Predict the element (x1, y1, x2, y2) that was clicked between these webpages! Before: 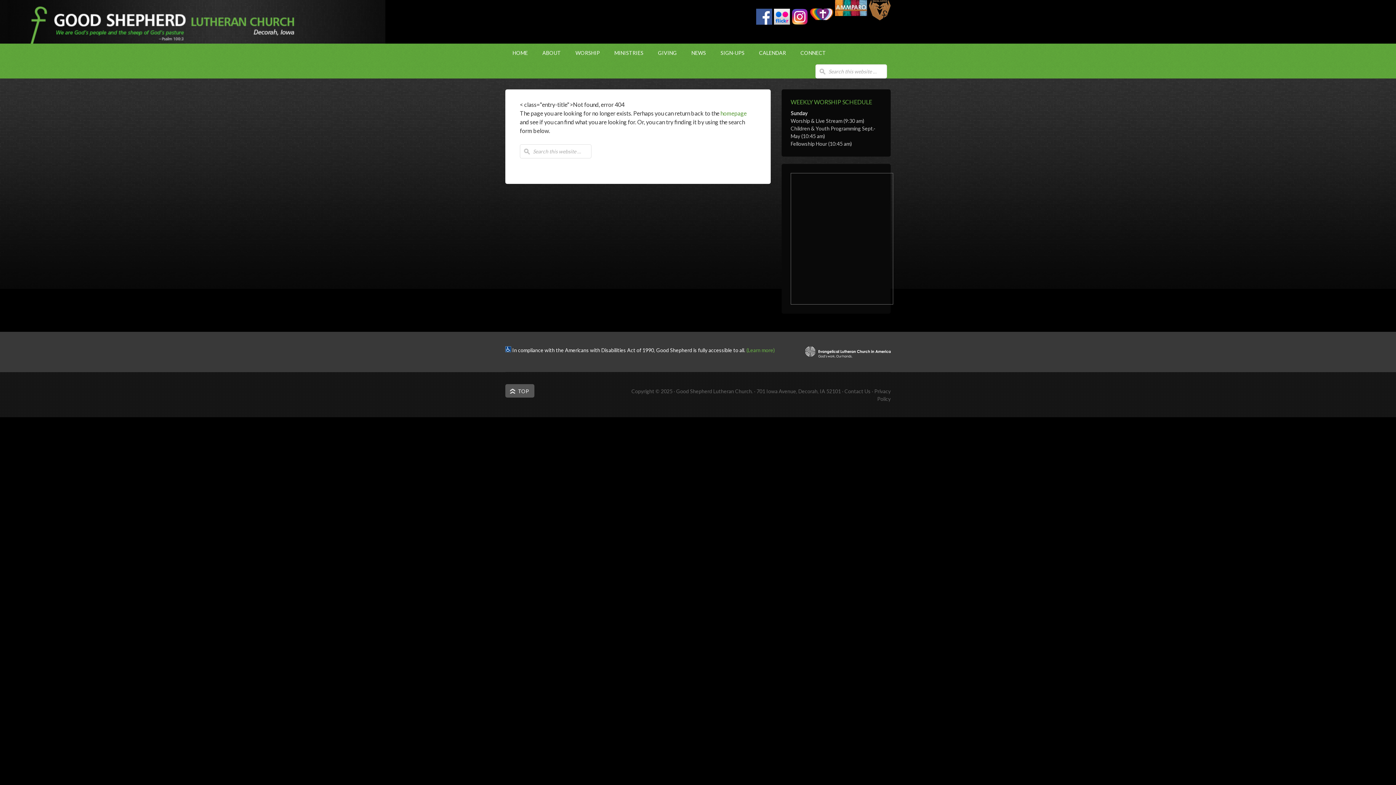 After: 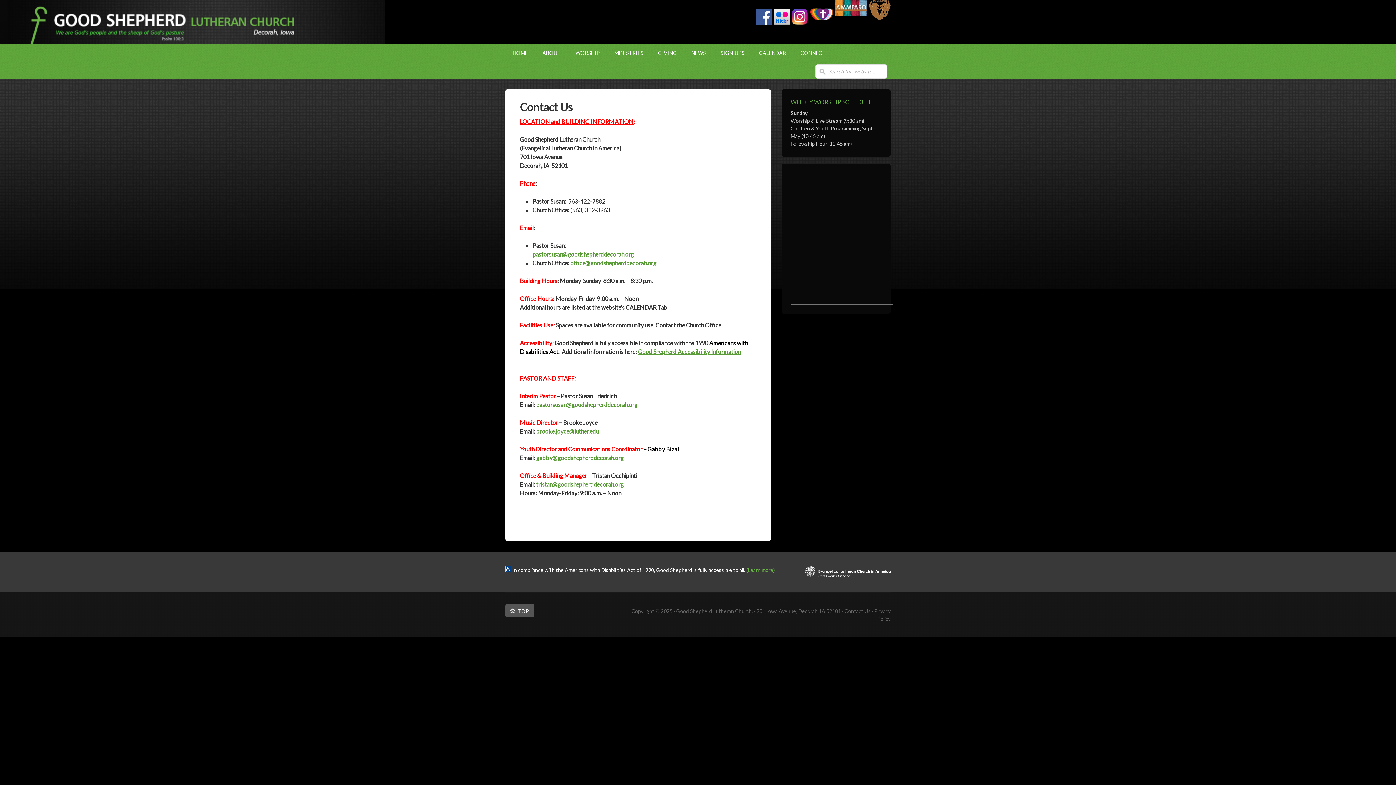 Action: bbox: (844, 388, 870, 394) label: Contact Us